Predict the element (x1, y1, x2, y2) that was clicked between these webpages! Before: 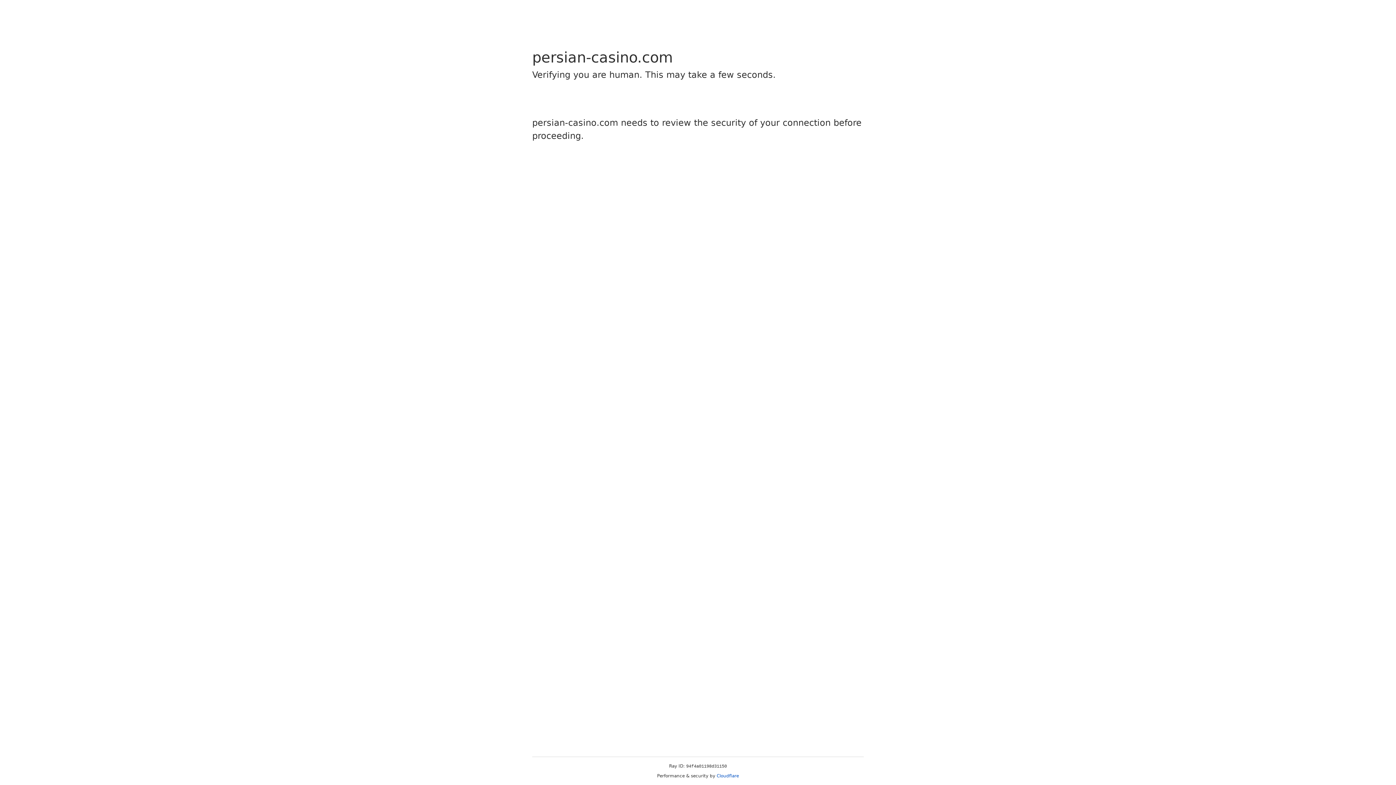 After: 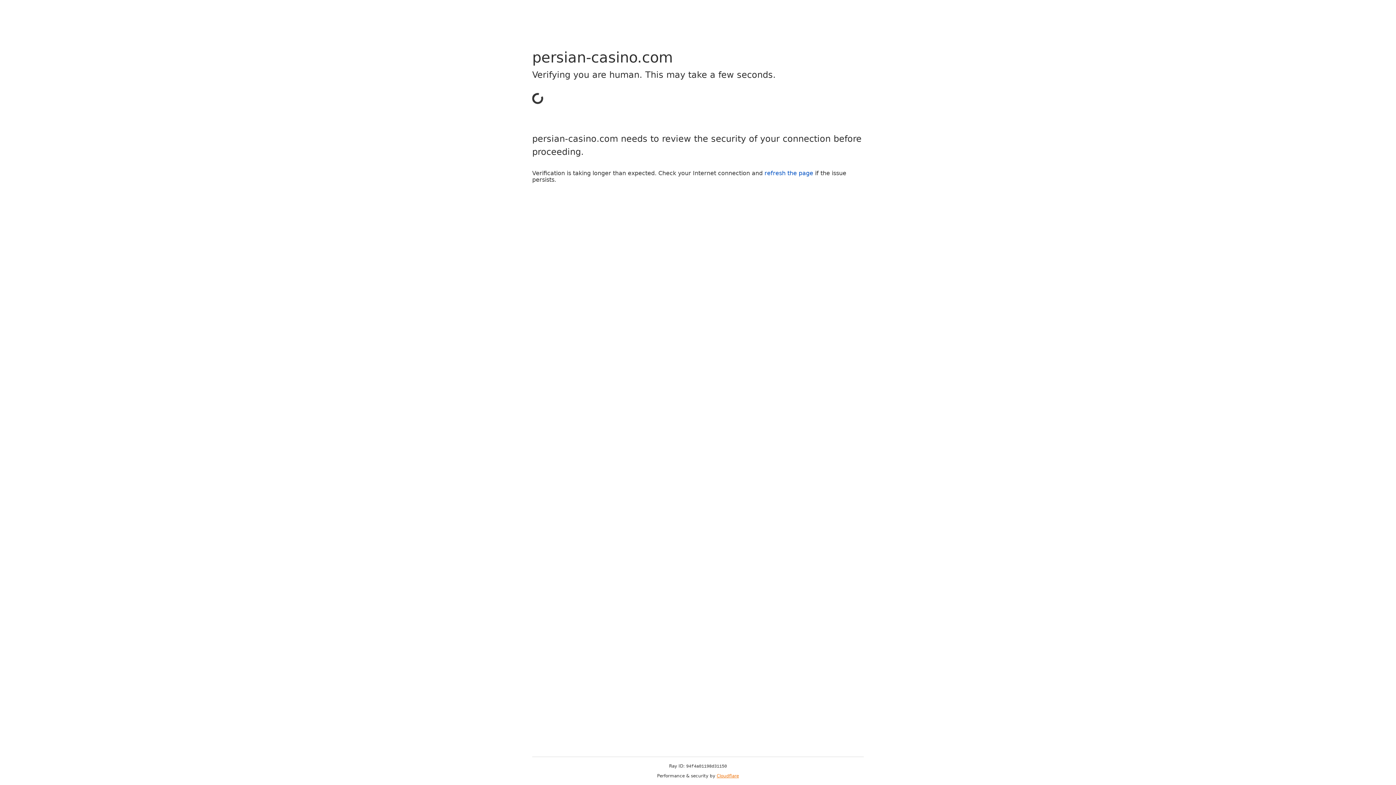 Action: label: Cloudflare bbox: (716, 773, 739, 778)